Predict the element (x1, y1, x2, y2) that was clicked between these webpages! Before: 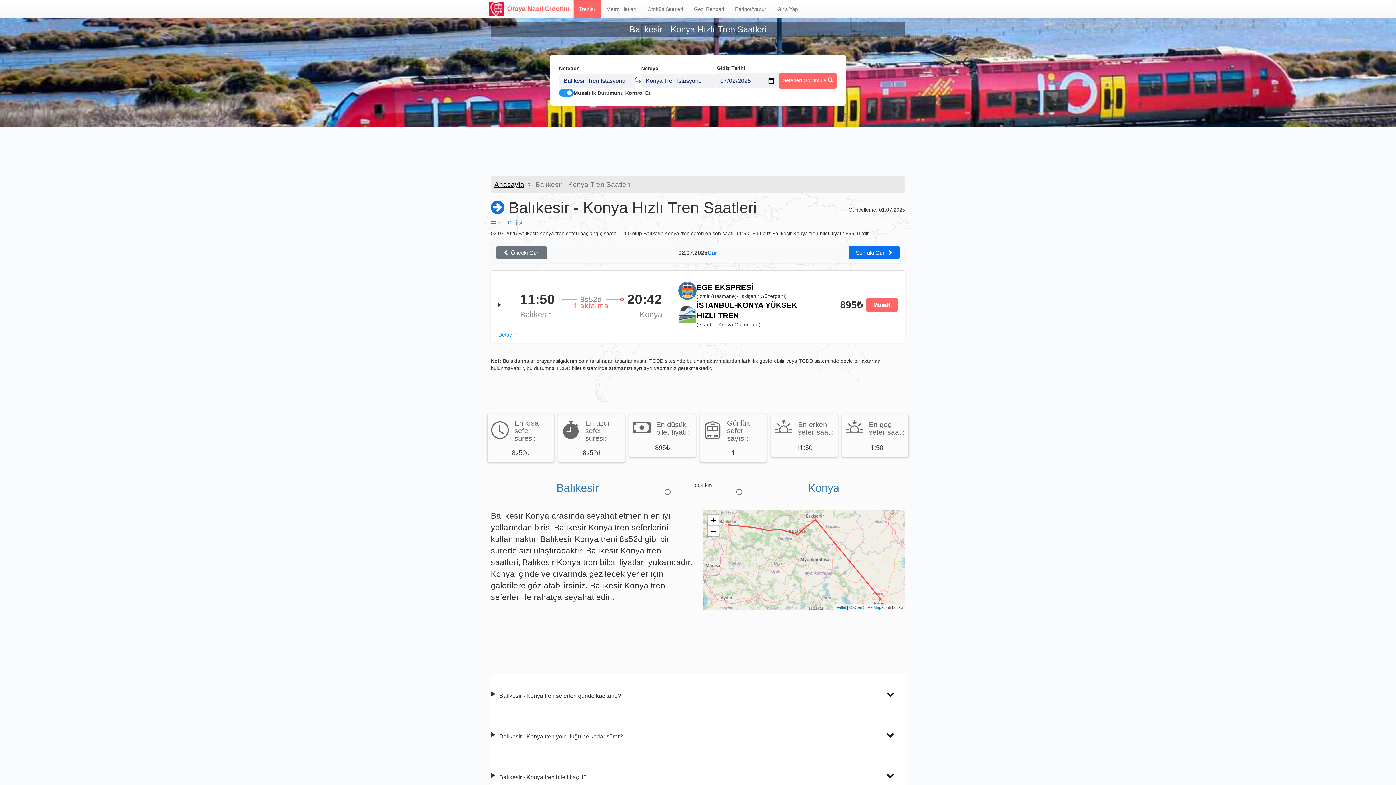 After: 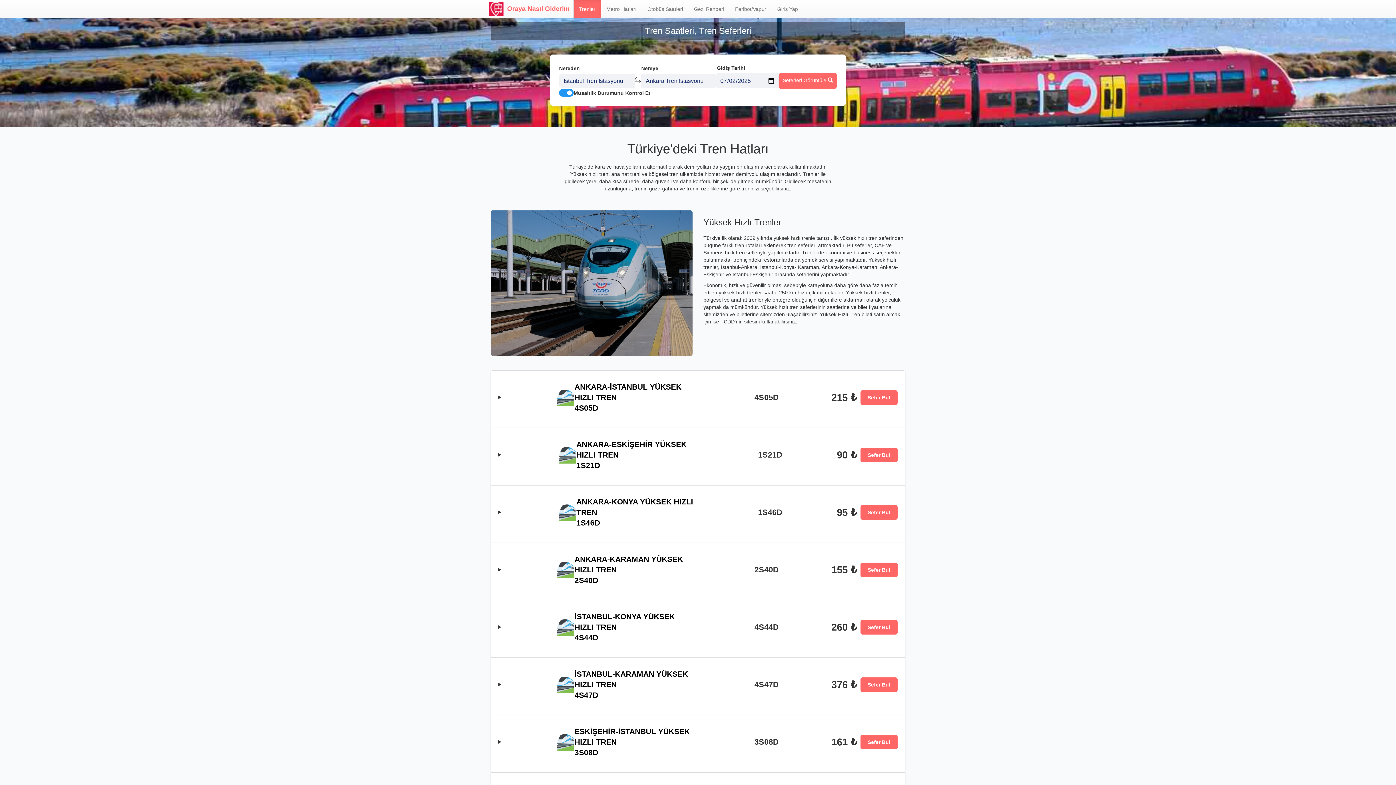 Action: bbox: (573, 0, 601, 18) label: Trenler